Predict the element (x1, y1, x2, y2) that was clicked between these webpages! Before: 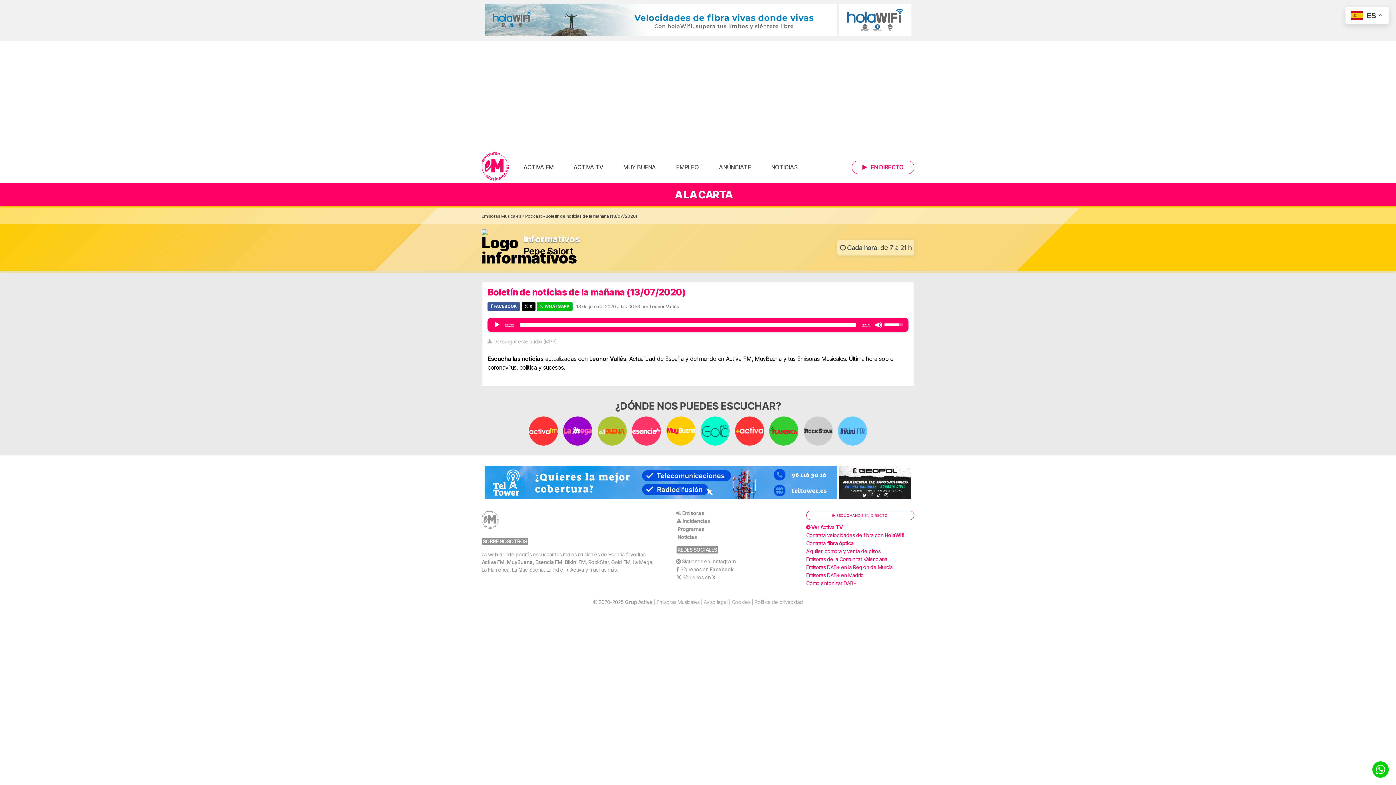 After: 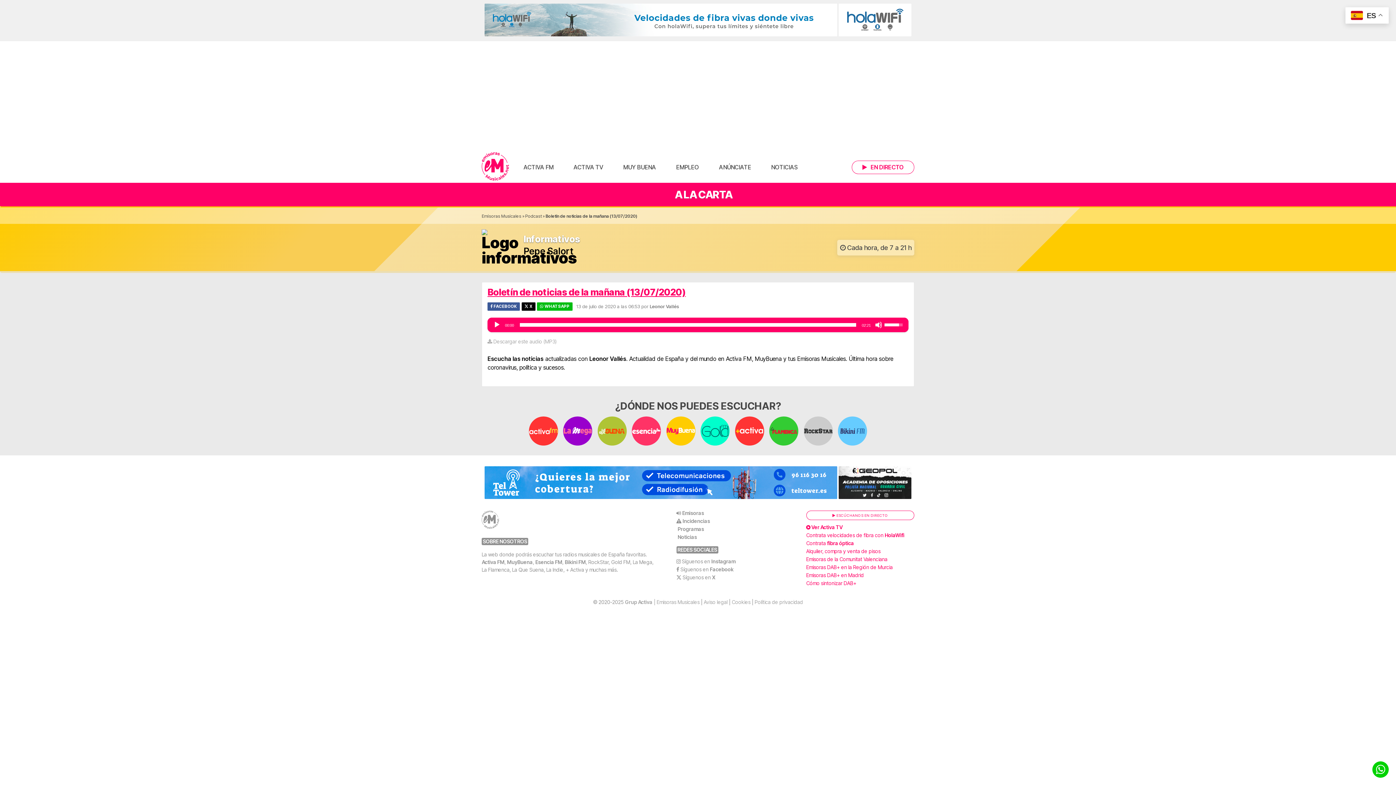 Action: bbox: (487, 286, 686, 297) label: Boletín de noticias de la mañana (13/07/2020)